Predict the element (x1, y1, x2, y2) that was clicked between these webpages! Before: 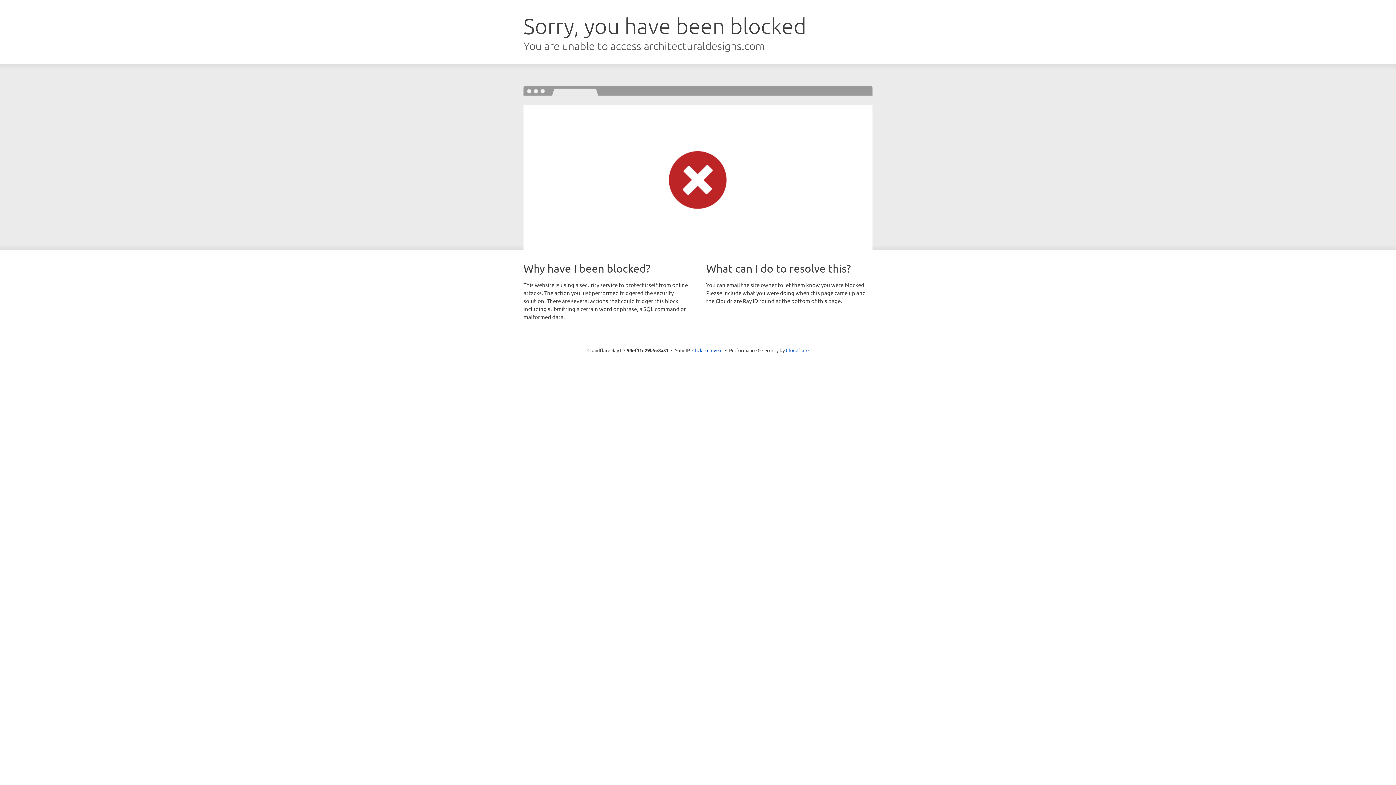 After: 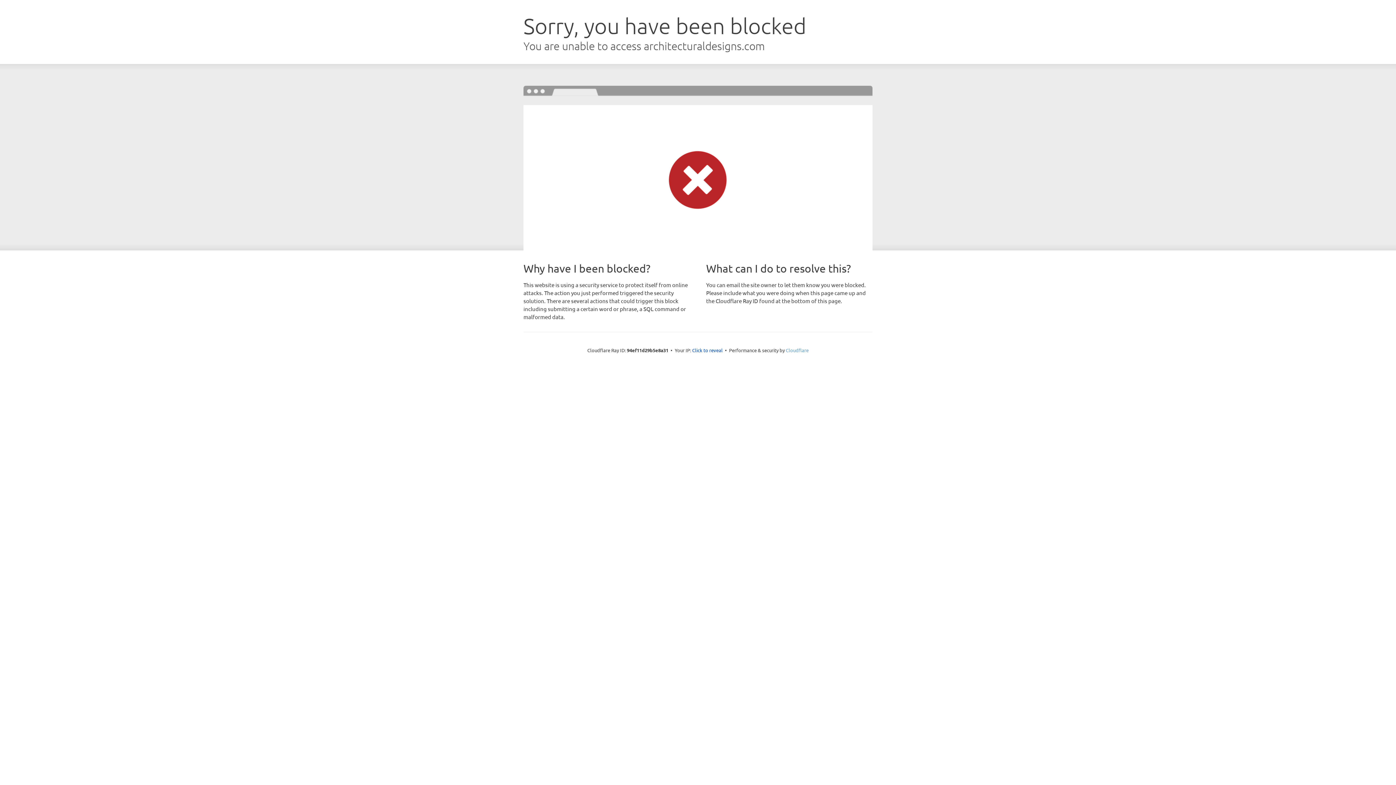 Action: bbox: (786, 347, 808, 353) label: Cloudflare